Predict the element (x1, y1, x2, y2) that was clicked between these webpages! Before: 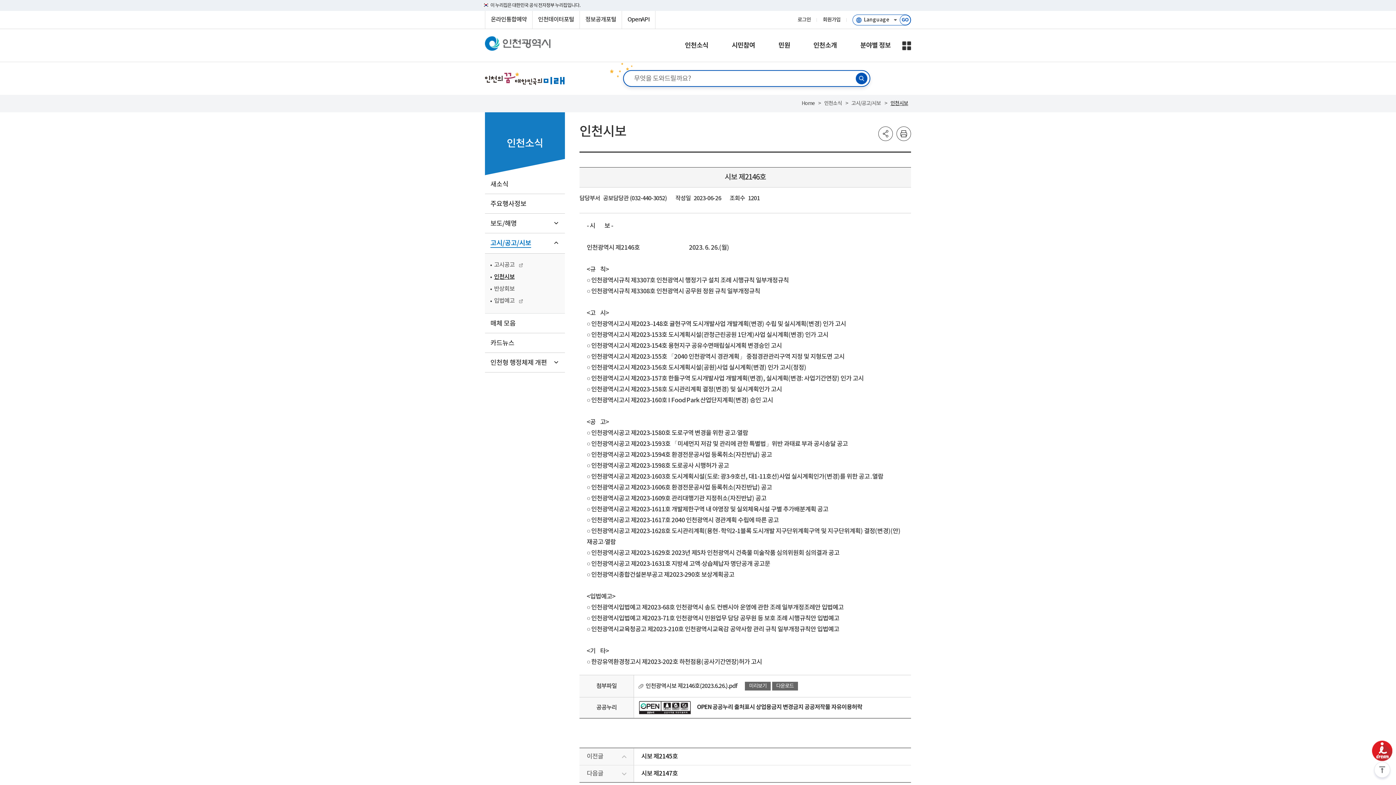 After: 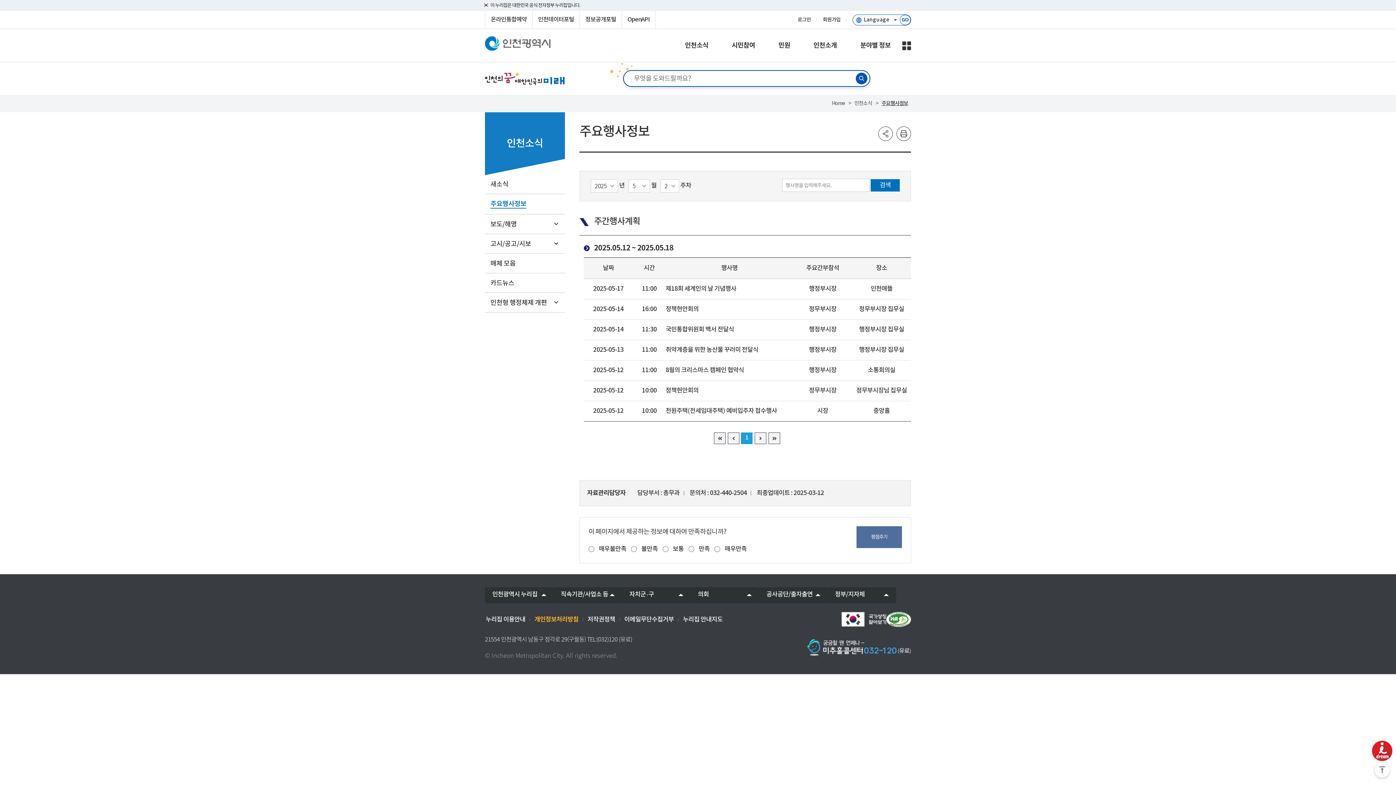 Action: bbox: (485, 194, 565, 213) label: 주요행사정보